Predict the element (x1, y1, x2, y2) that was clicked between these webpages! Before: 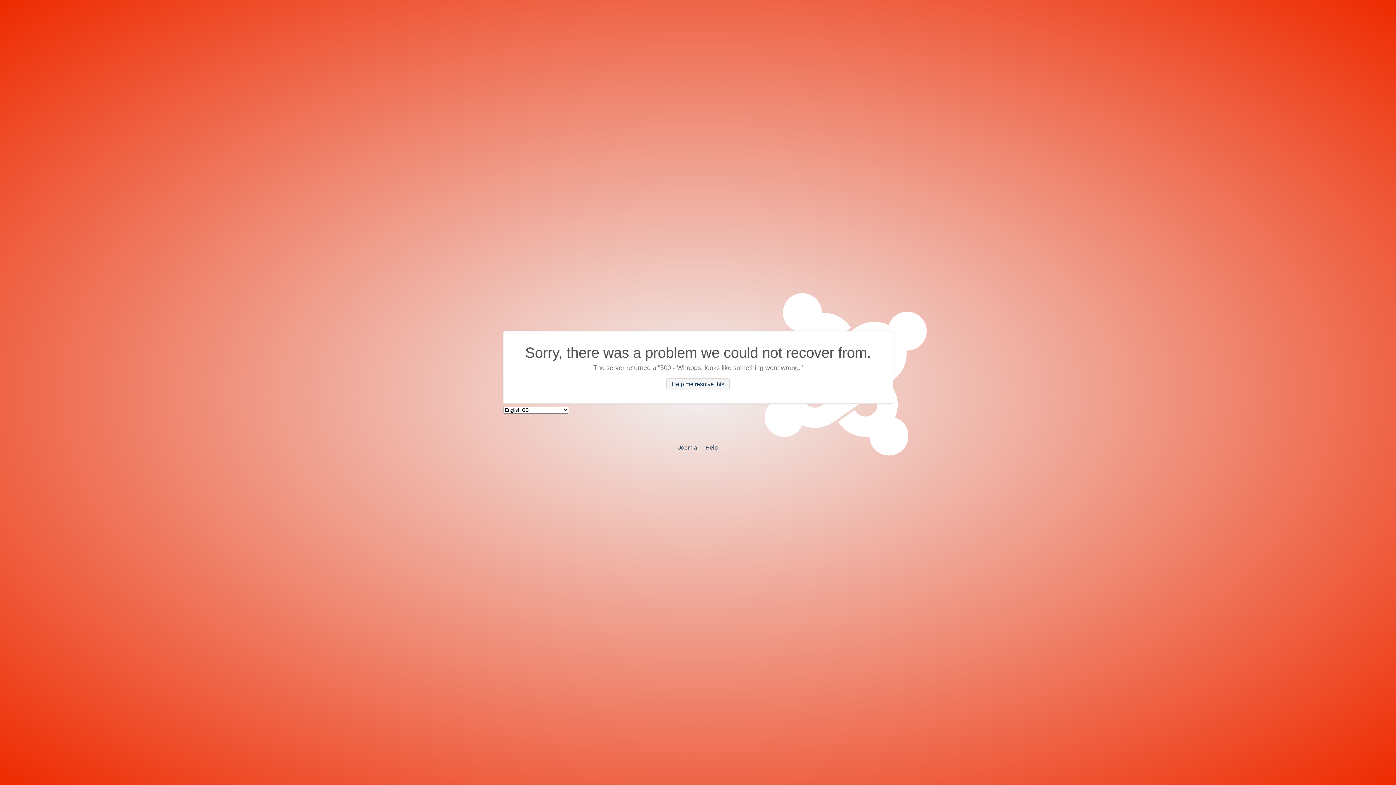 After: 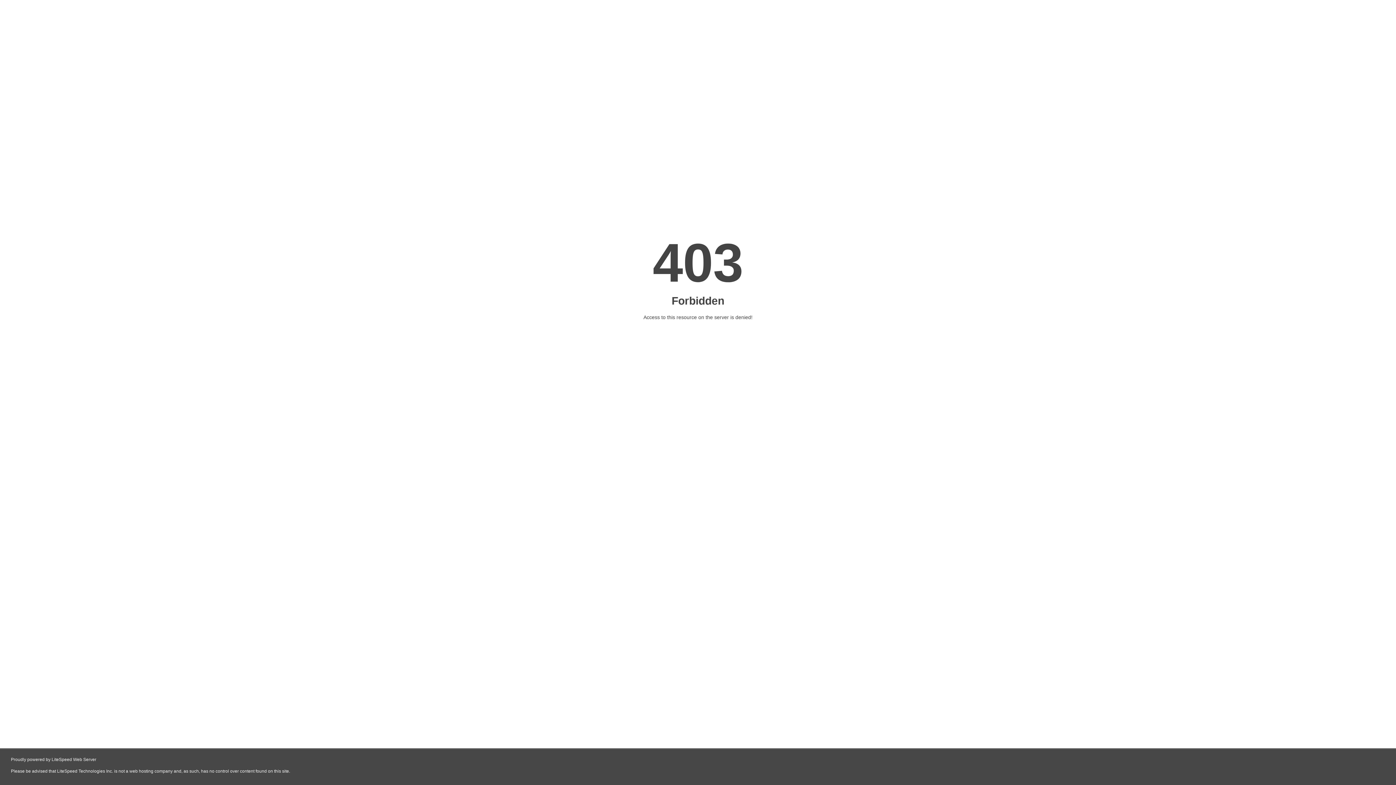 Action: label: Help bbox: (705, 444, 718, 450)